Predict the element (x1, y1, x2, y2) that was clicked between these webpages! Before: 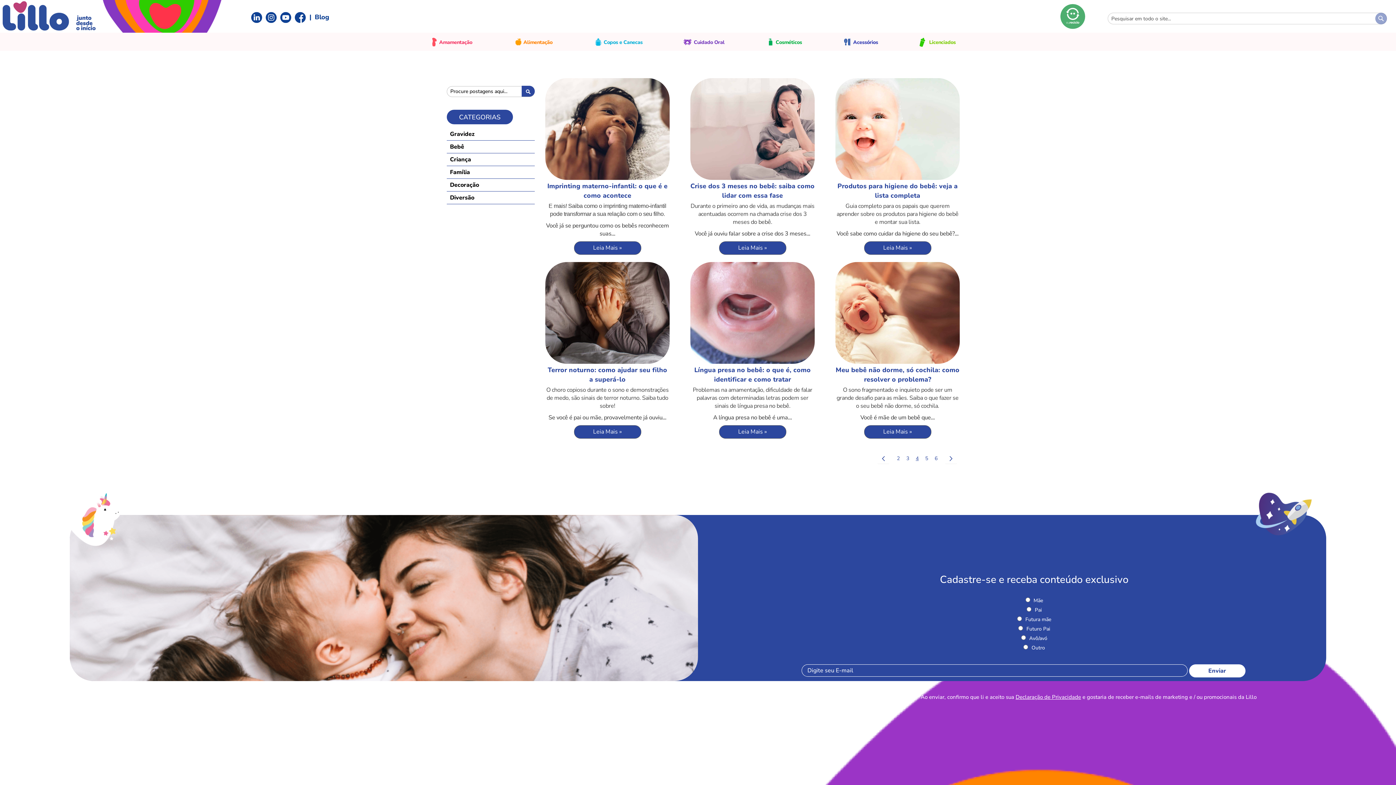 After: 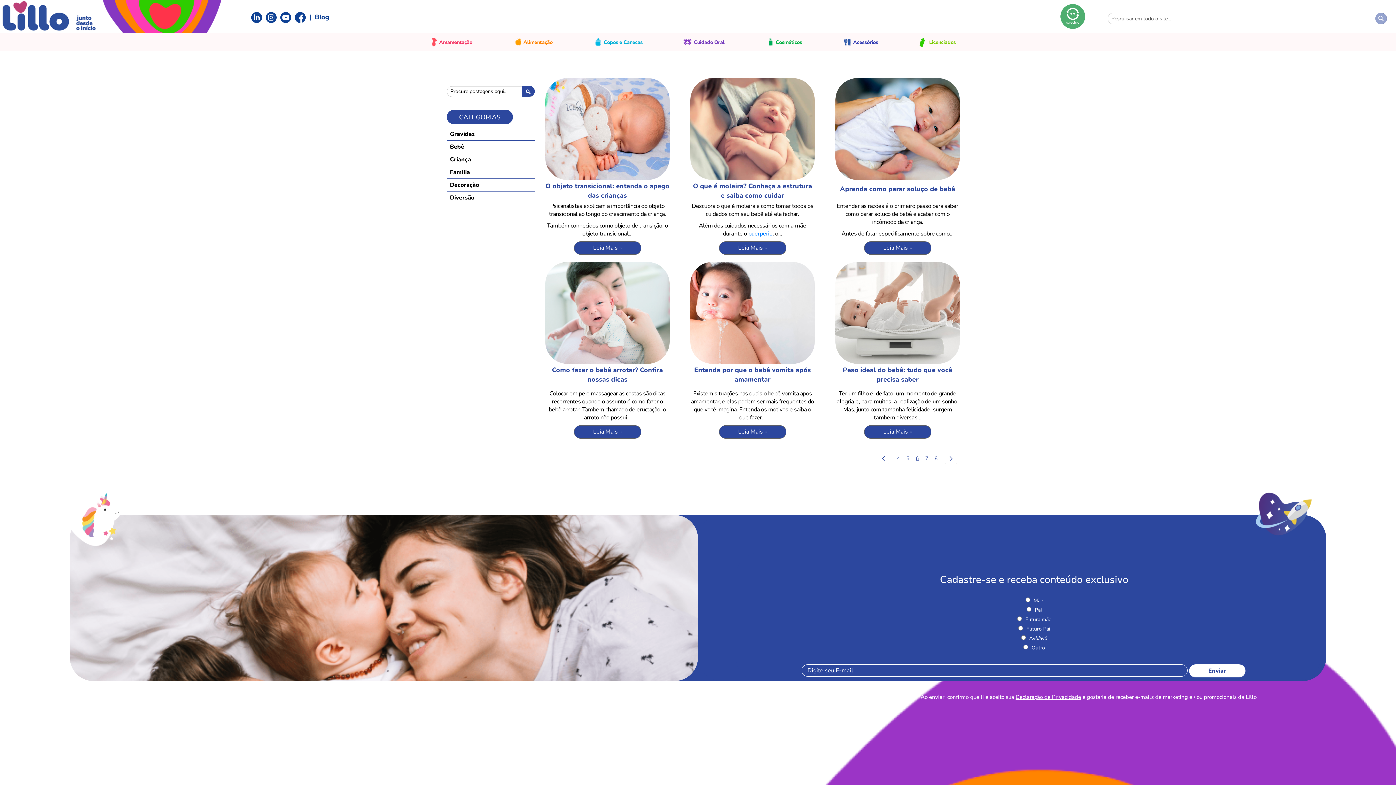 Action: label: Página
6 bbox: (933, 453, 939, 464)